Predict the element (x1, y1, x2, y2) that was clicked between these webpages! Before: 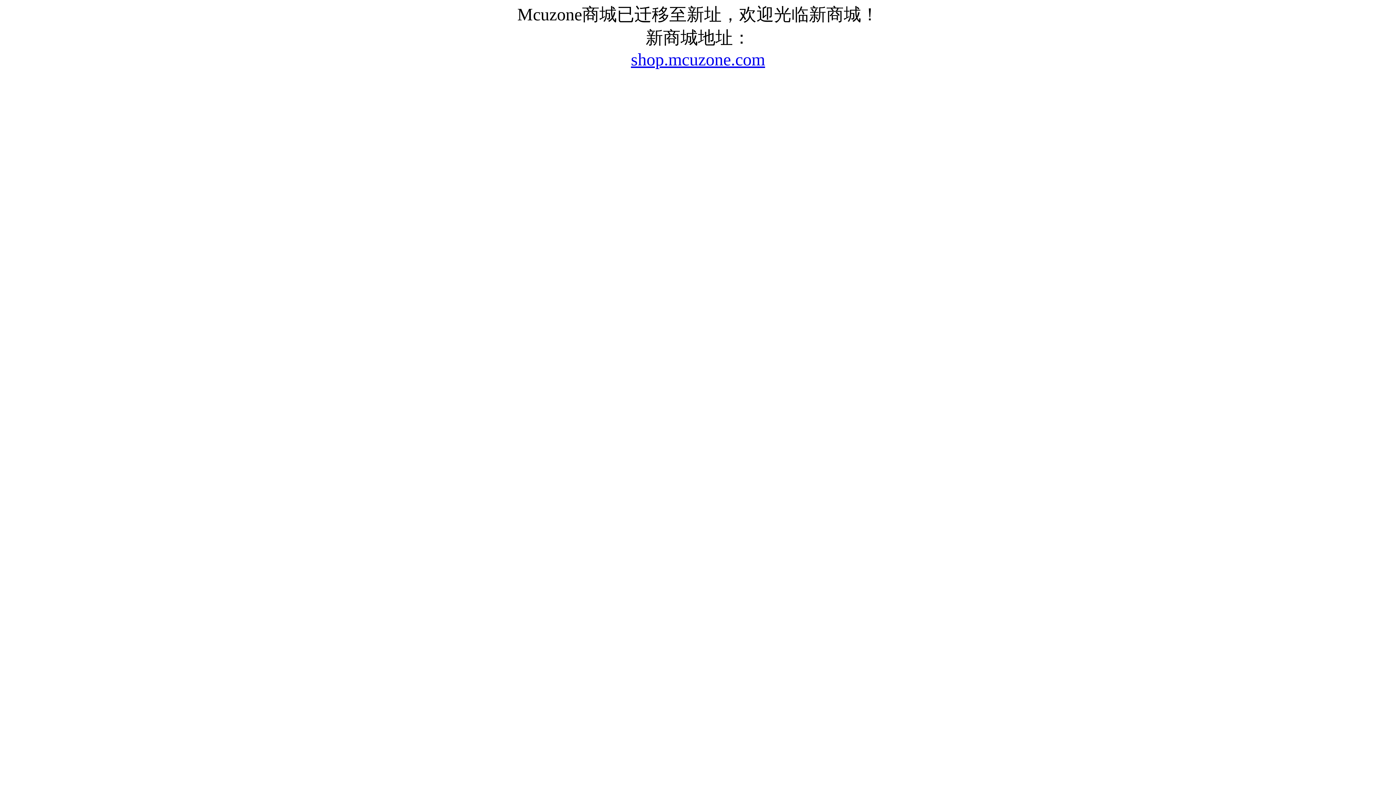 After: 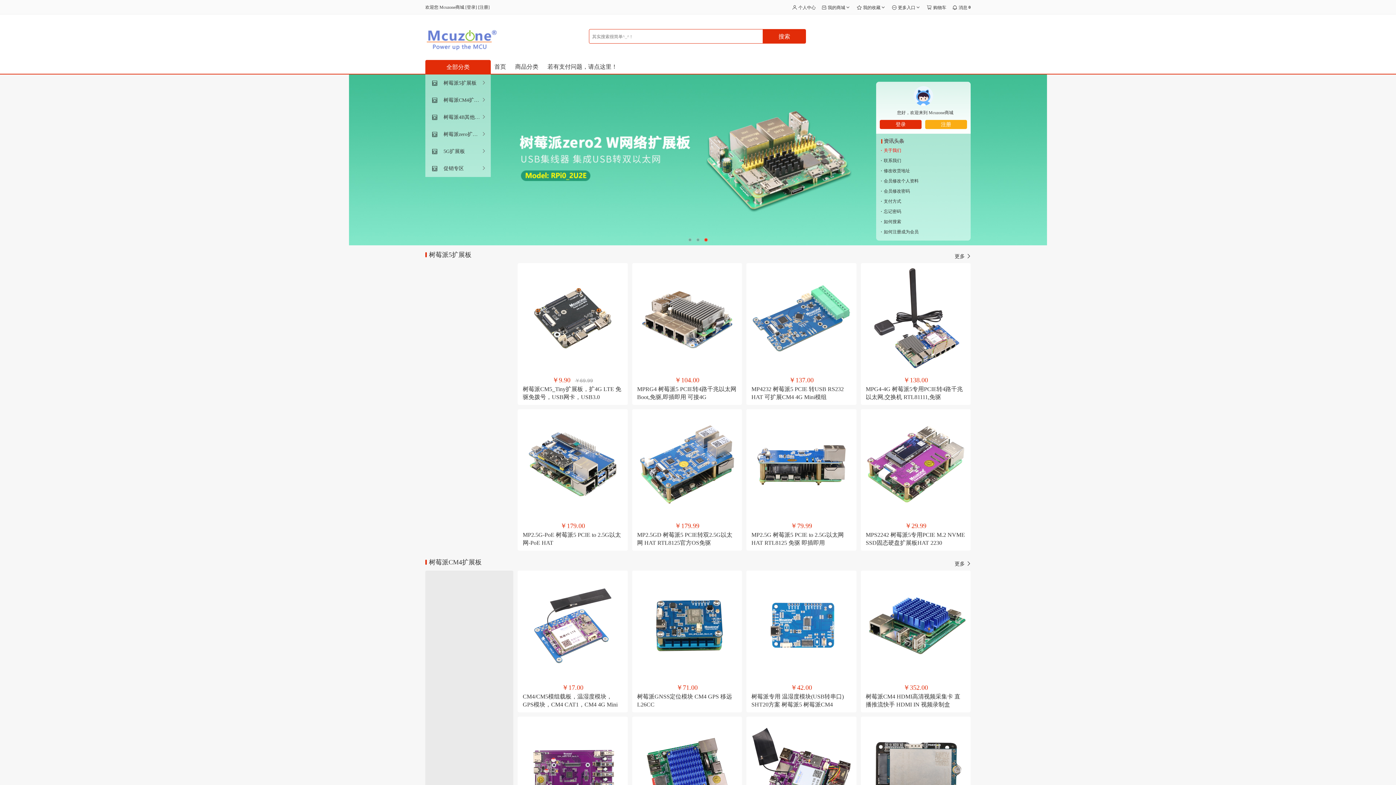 Action: bbox: (631, 49, 765, 69) label: shop.mcuzone.com